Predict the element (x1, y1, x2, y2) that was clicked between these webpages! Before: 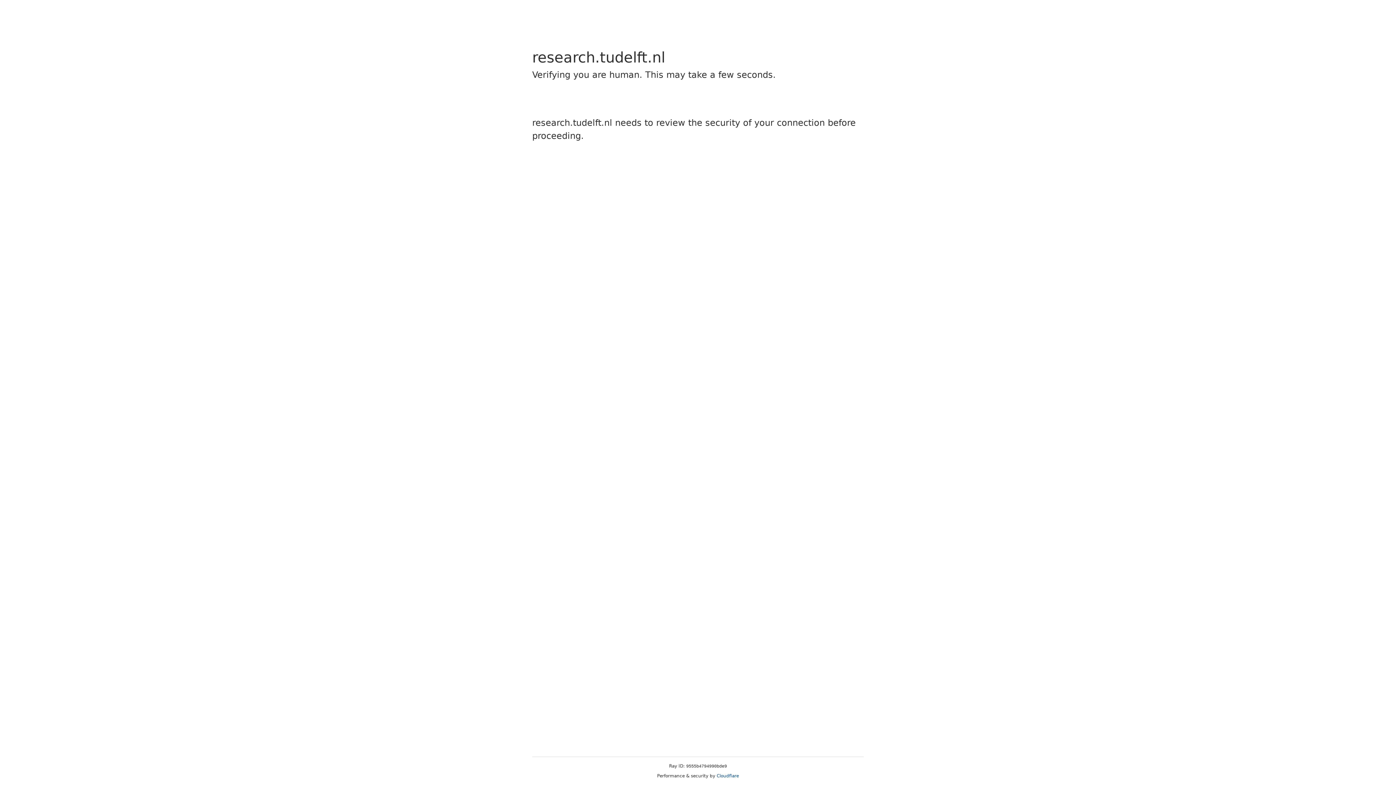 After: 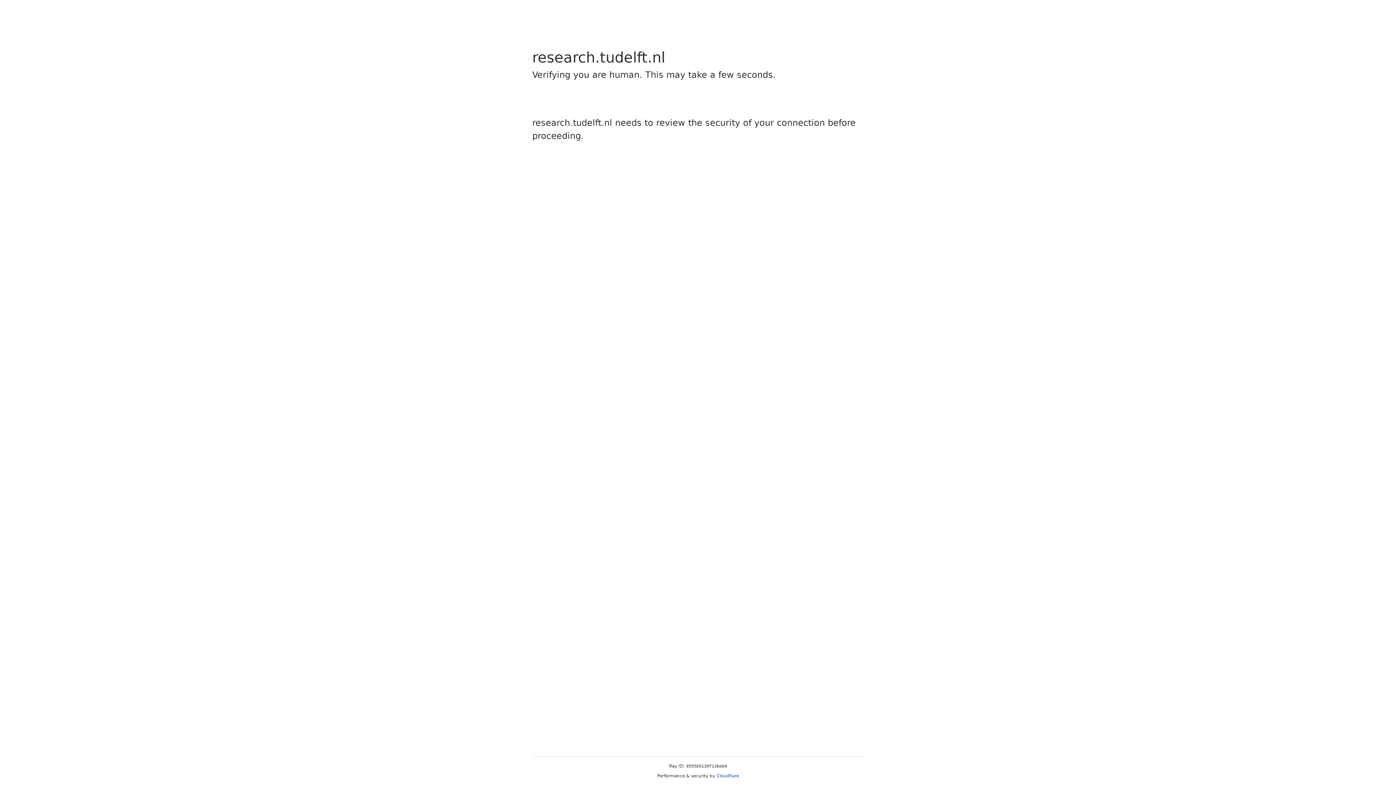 Action: bbox: (716, 773, 739, 778) label: Cloudflare